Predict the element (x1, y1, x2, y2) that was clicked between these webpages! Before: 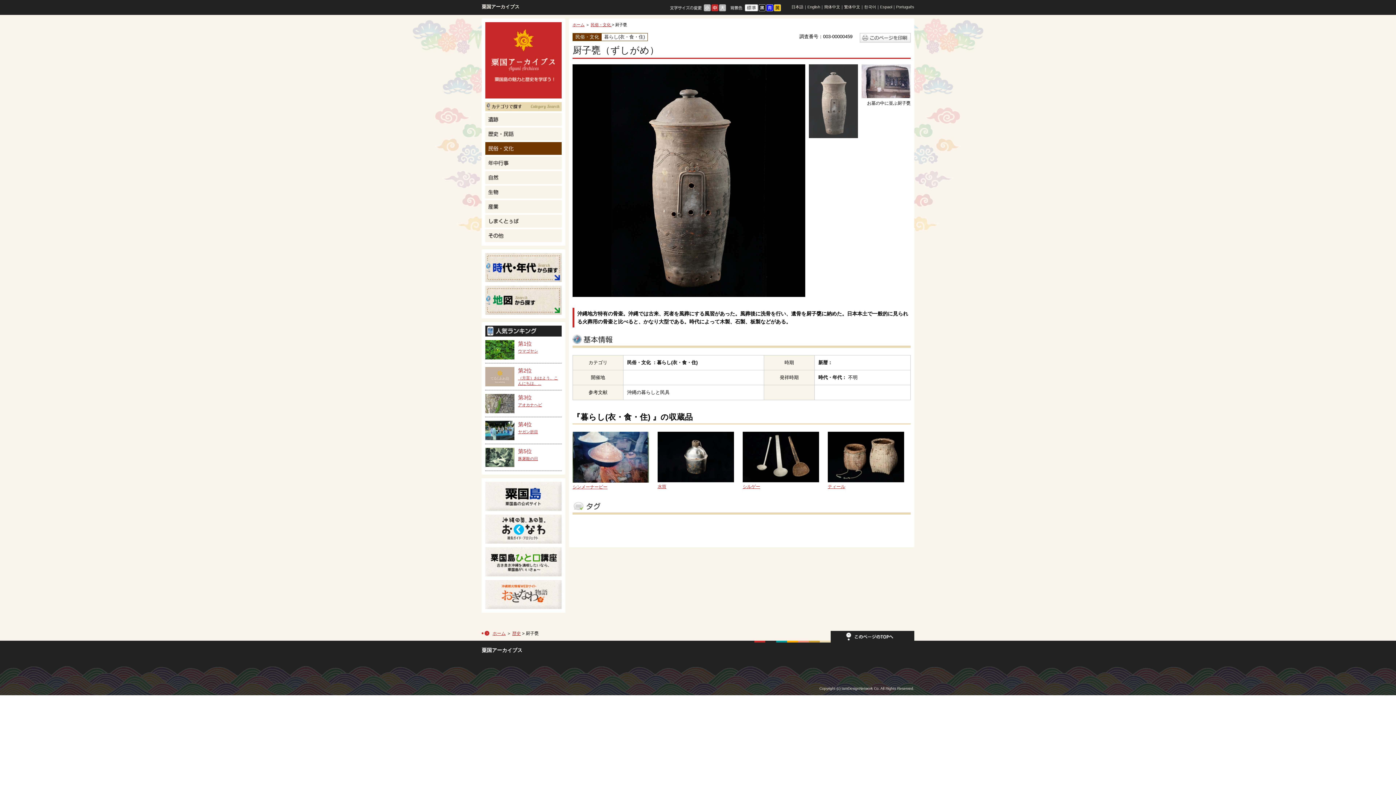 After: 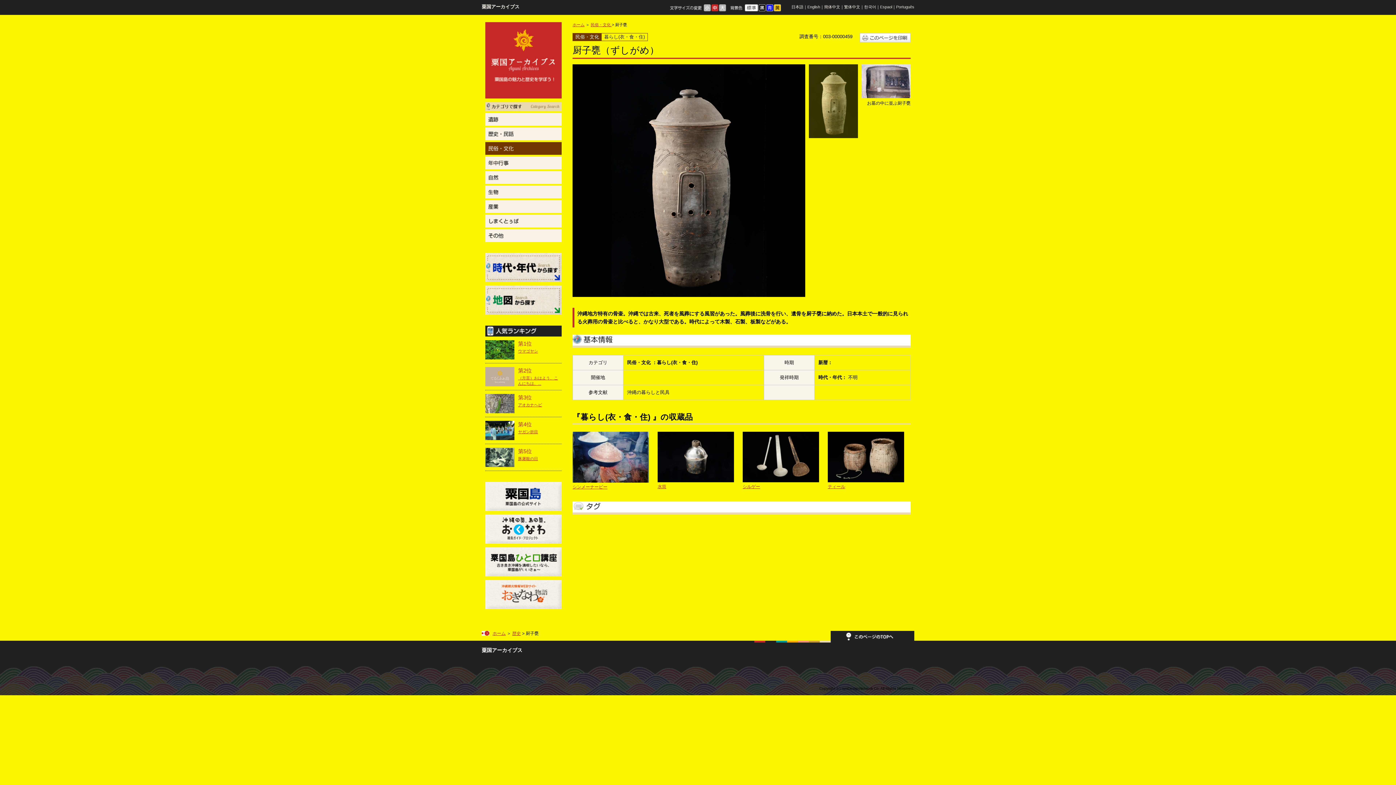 Action: bbox: (774, 4, 781, 11)